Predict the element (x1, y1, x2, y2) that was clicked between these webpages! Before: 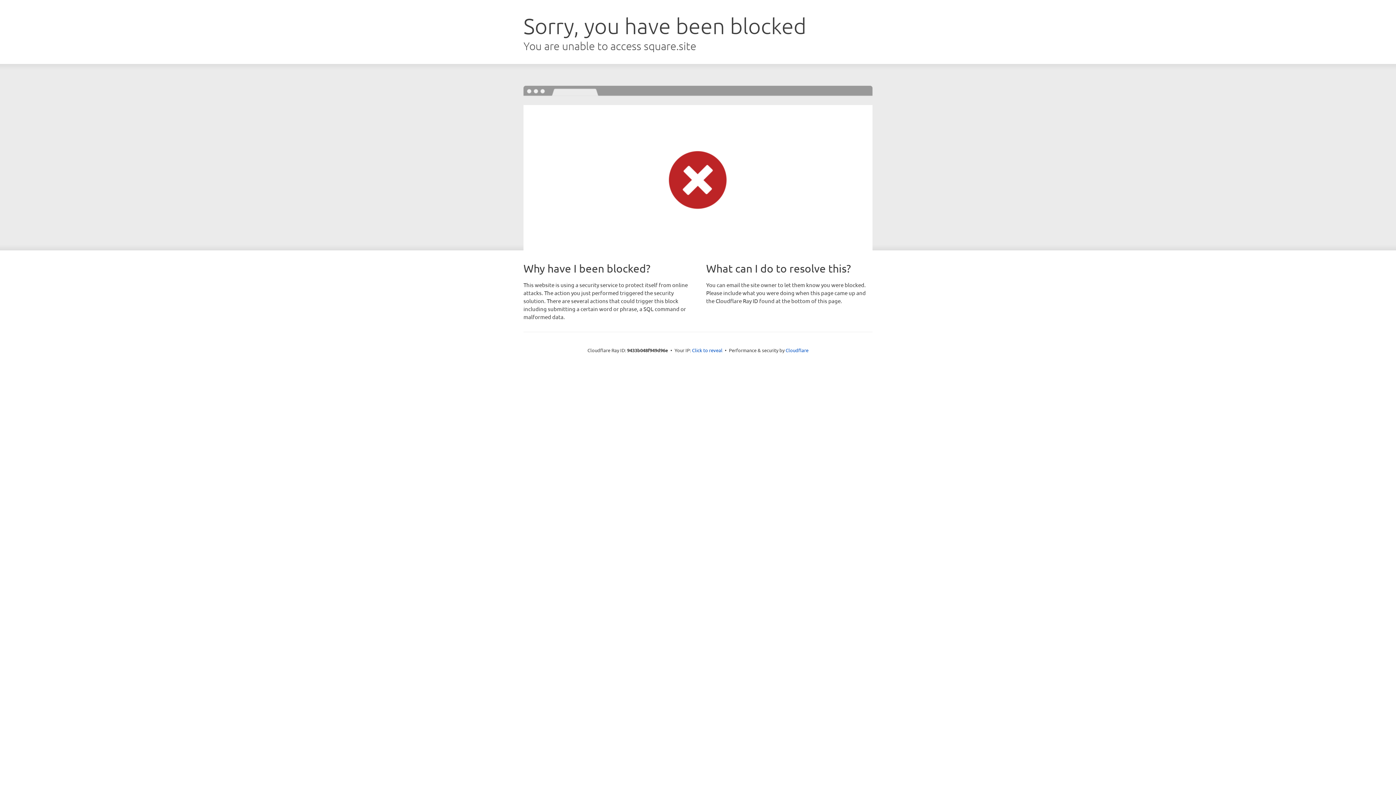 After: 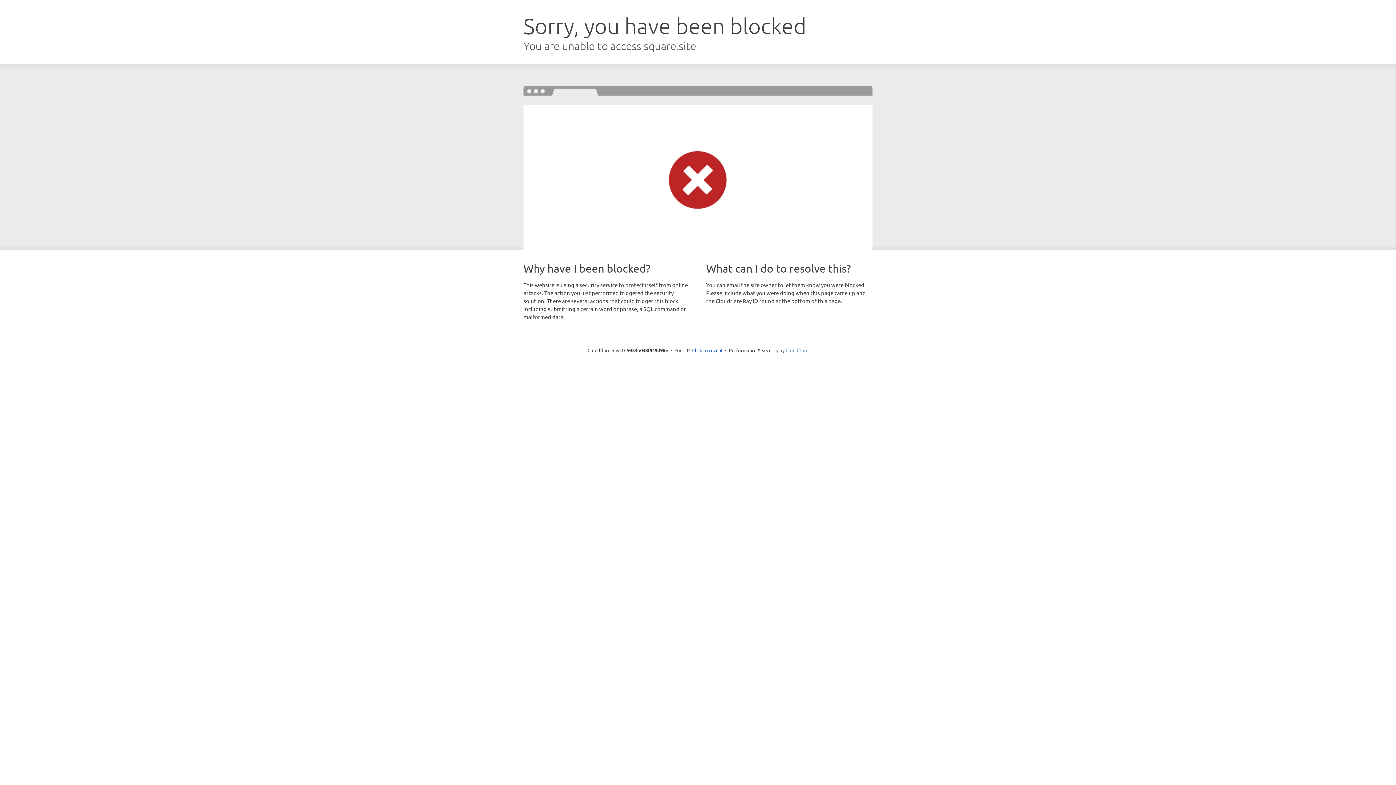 Action: bbox: (785, 347, 808, 353) label: Cloudflare